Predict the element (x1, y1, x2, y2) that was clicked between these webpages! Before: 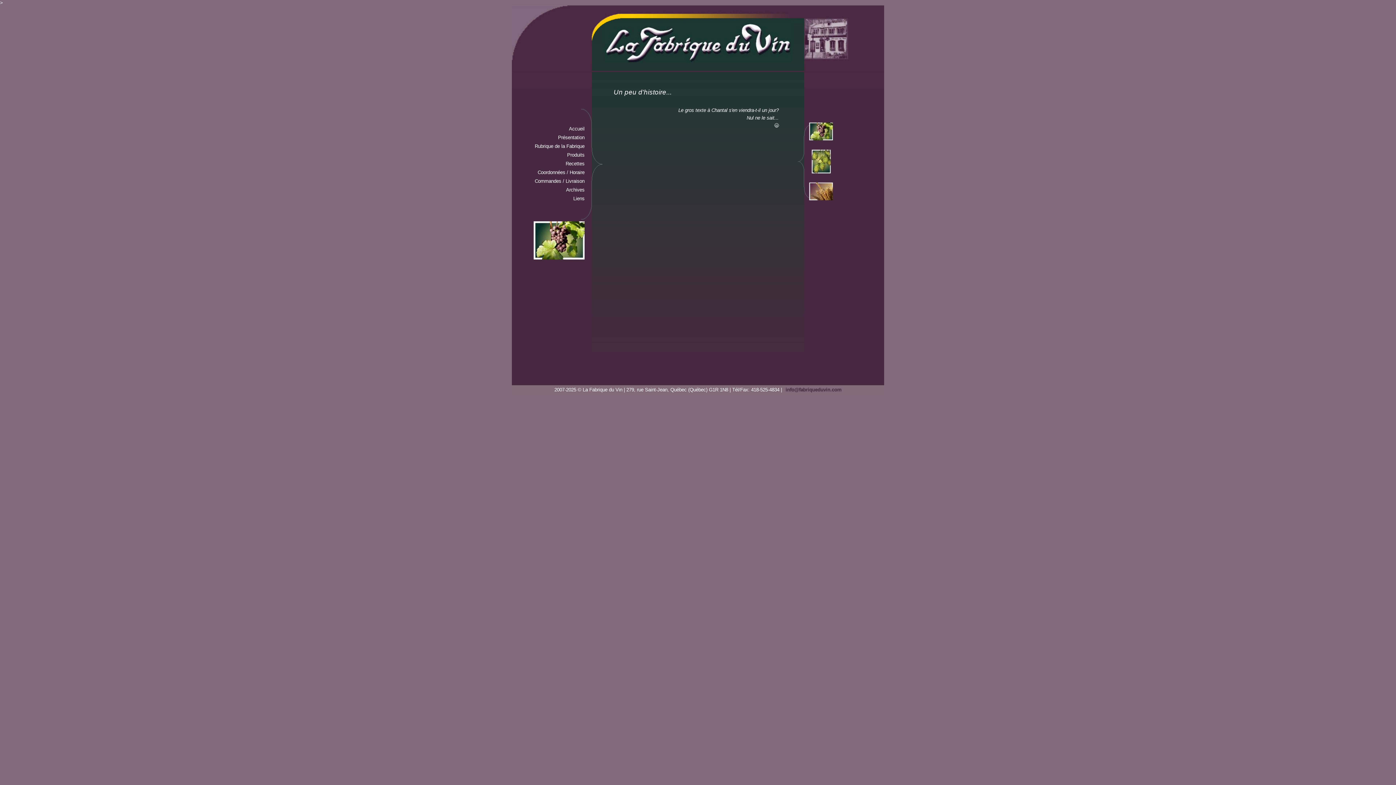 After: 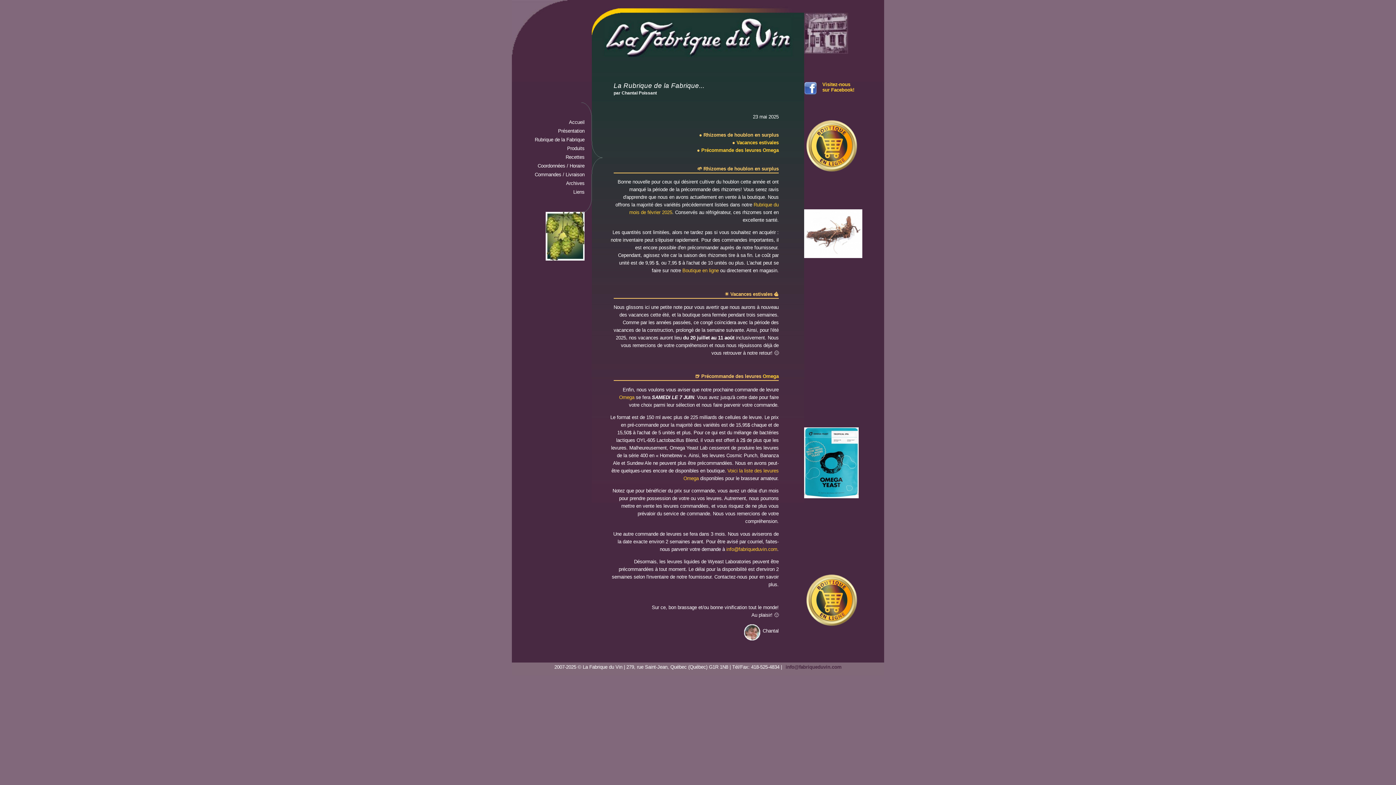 Action: bbox: (512, 142, 590, 150) label: Rubrique de la Fabrique